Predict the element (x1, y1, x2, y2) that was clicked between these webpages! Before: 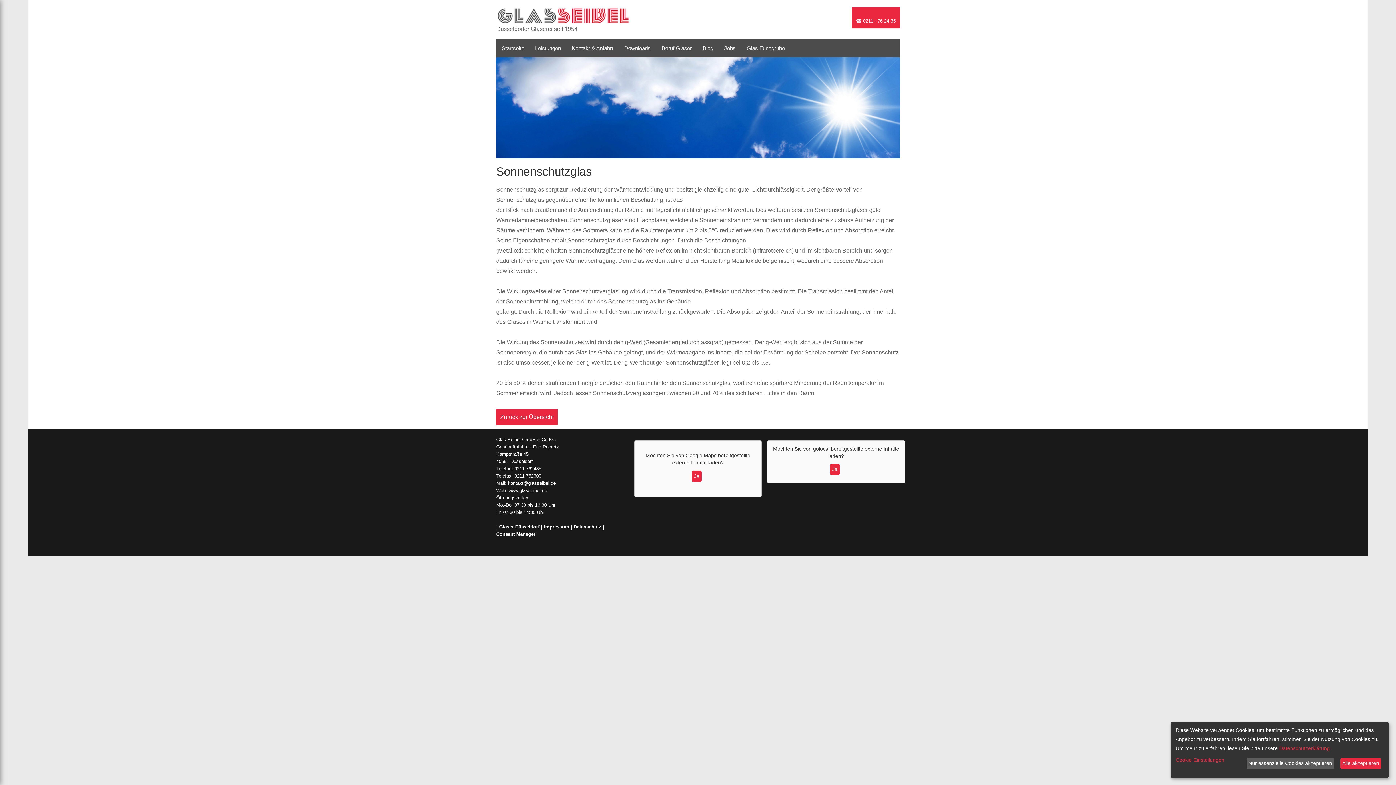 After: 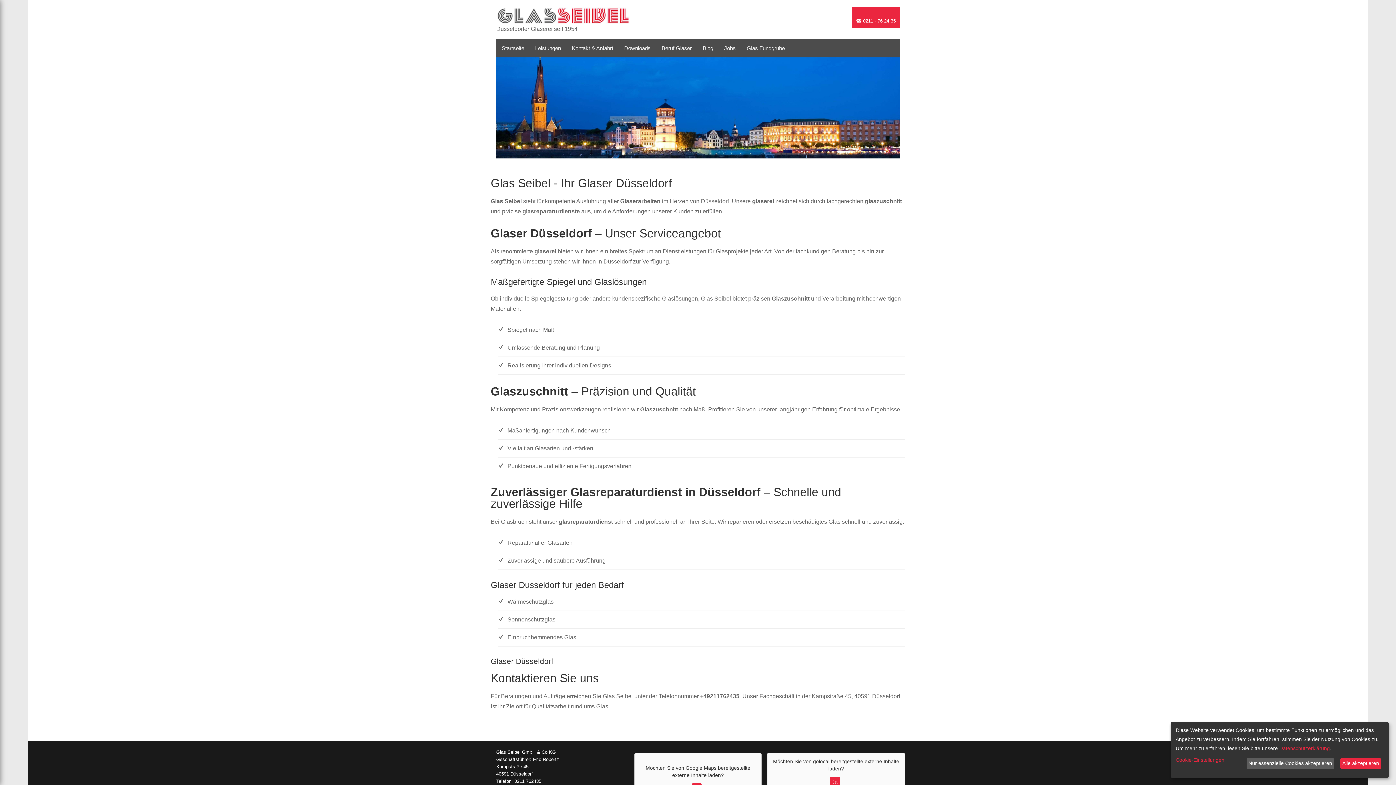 Action: bbox: (496, 524, 539, 529) label: | Glaser Düsseldorf